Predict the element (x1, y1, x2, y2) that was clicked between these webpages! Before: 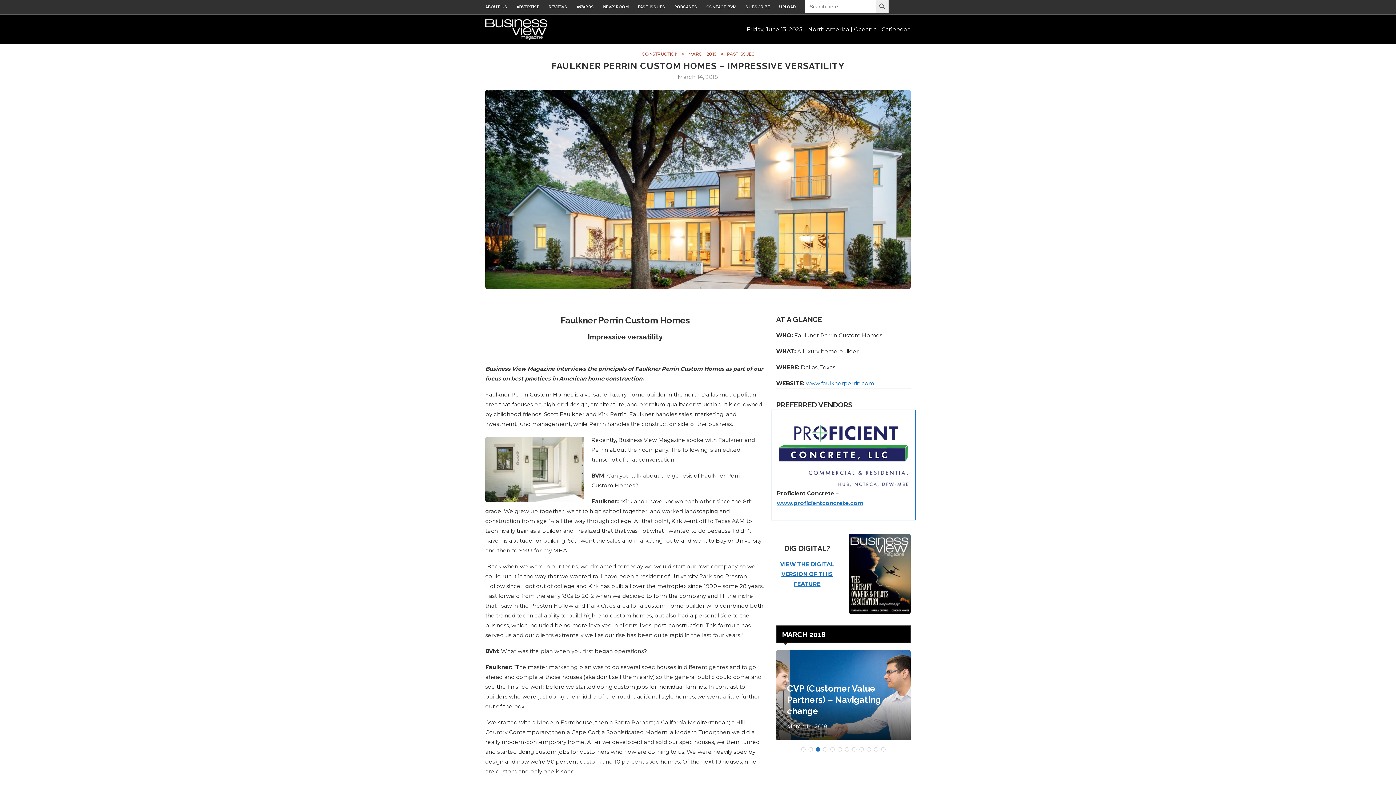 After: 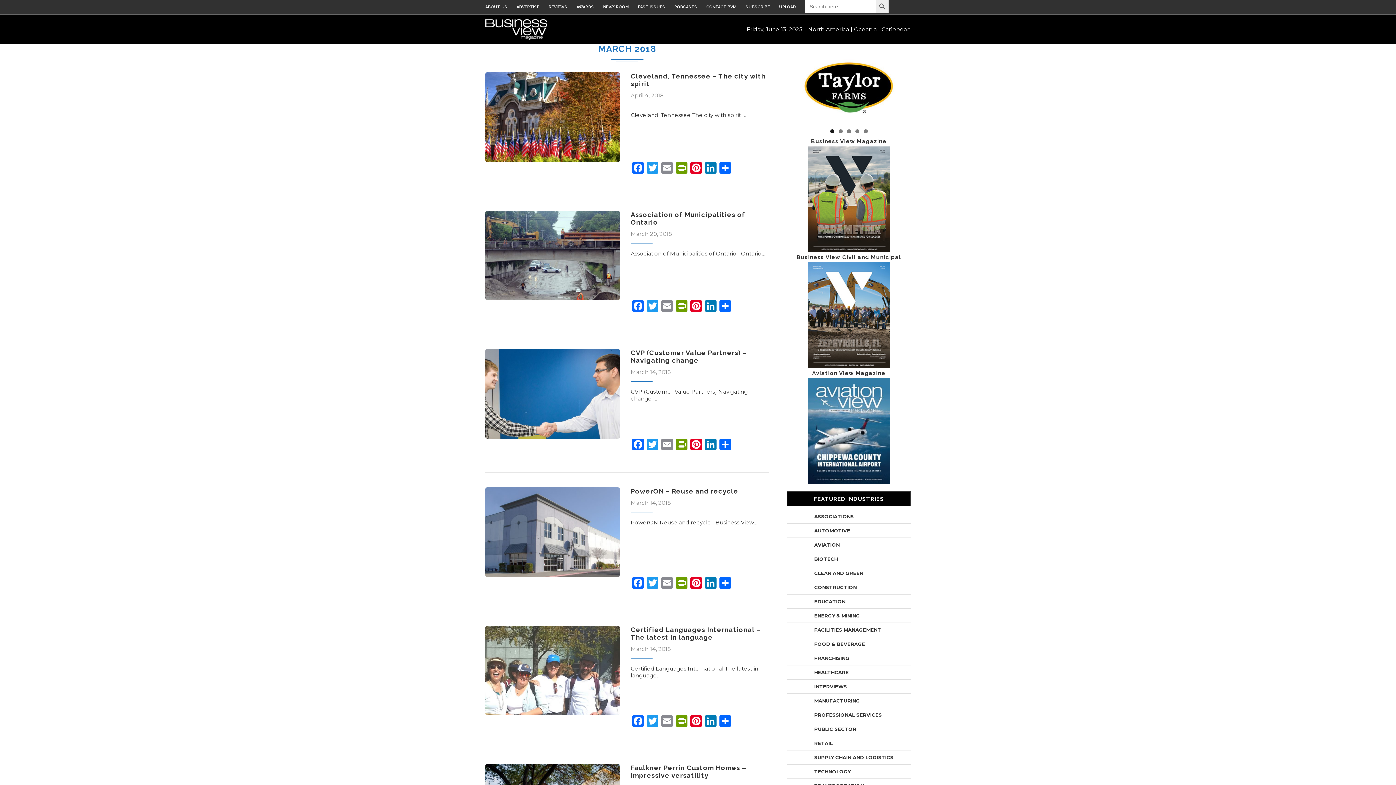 Action: bbox: (688, 51, 720, 56) label: MARCH 2018